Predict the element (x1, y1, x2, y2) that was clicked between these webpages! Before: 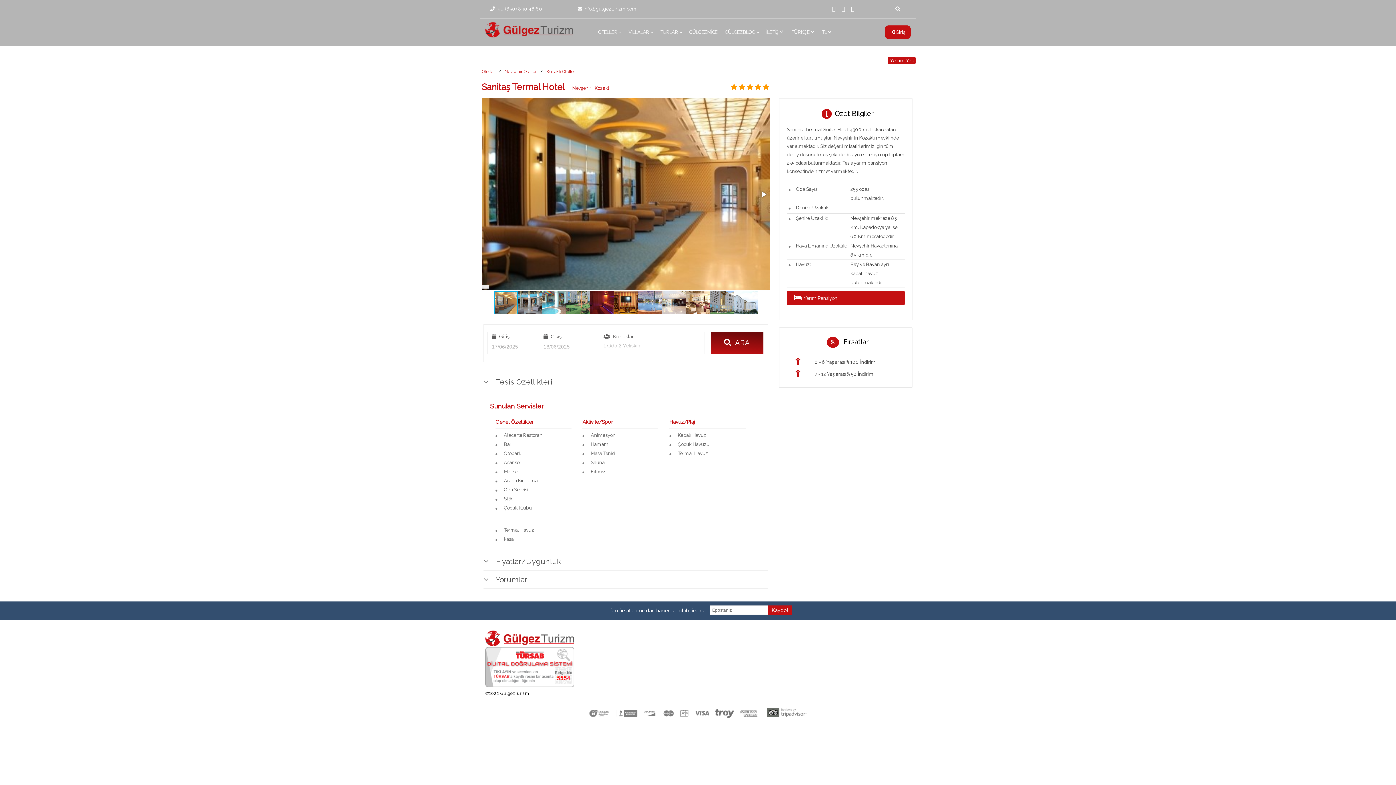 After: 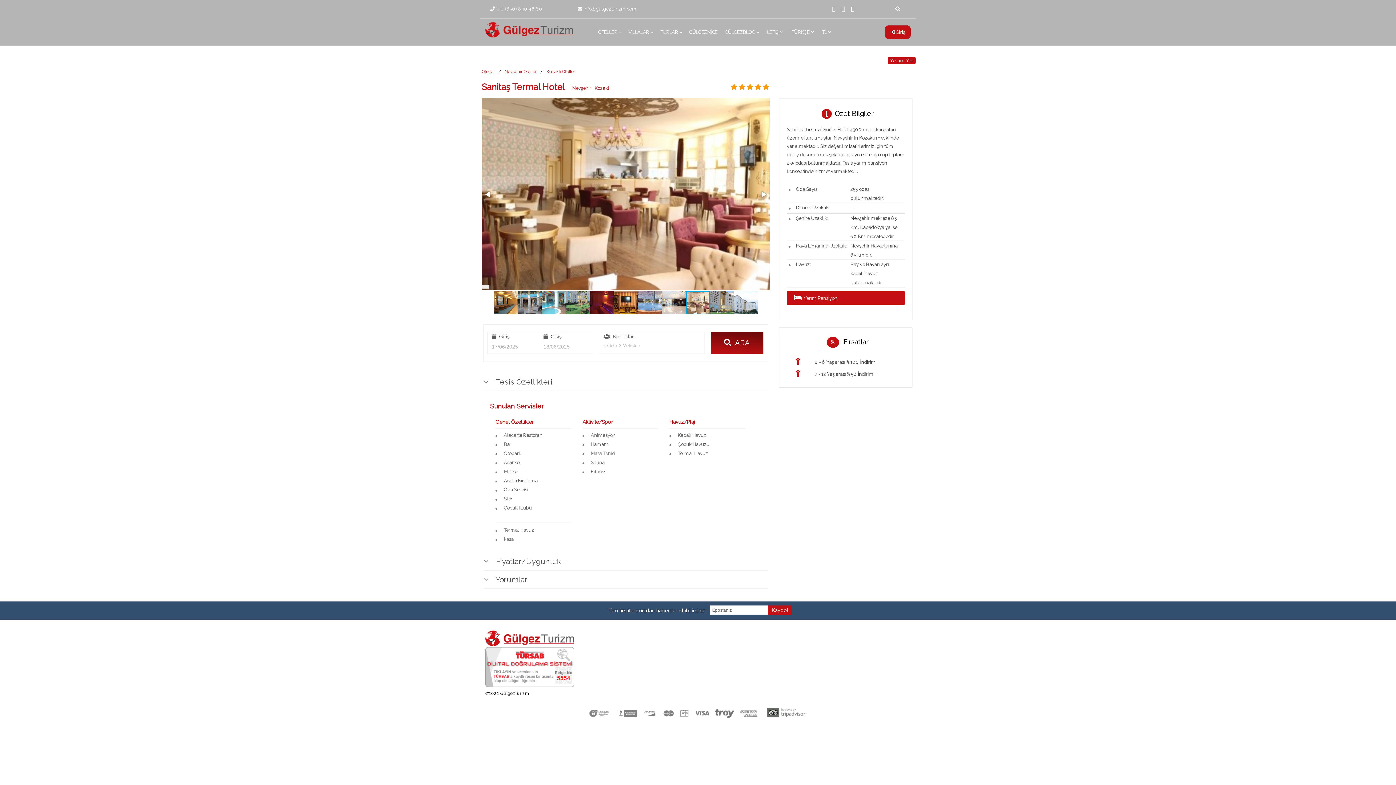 Action: bbox: (686, 290, 710, 315)